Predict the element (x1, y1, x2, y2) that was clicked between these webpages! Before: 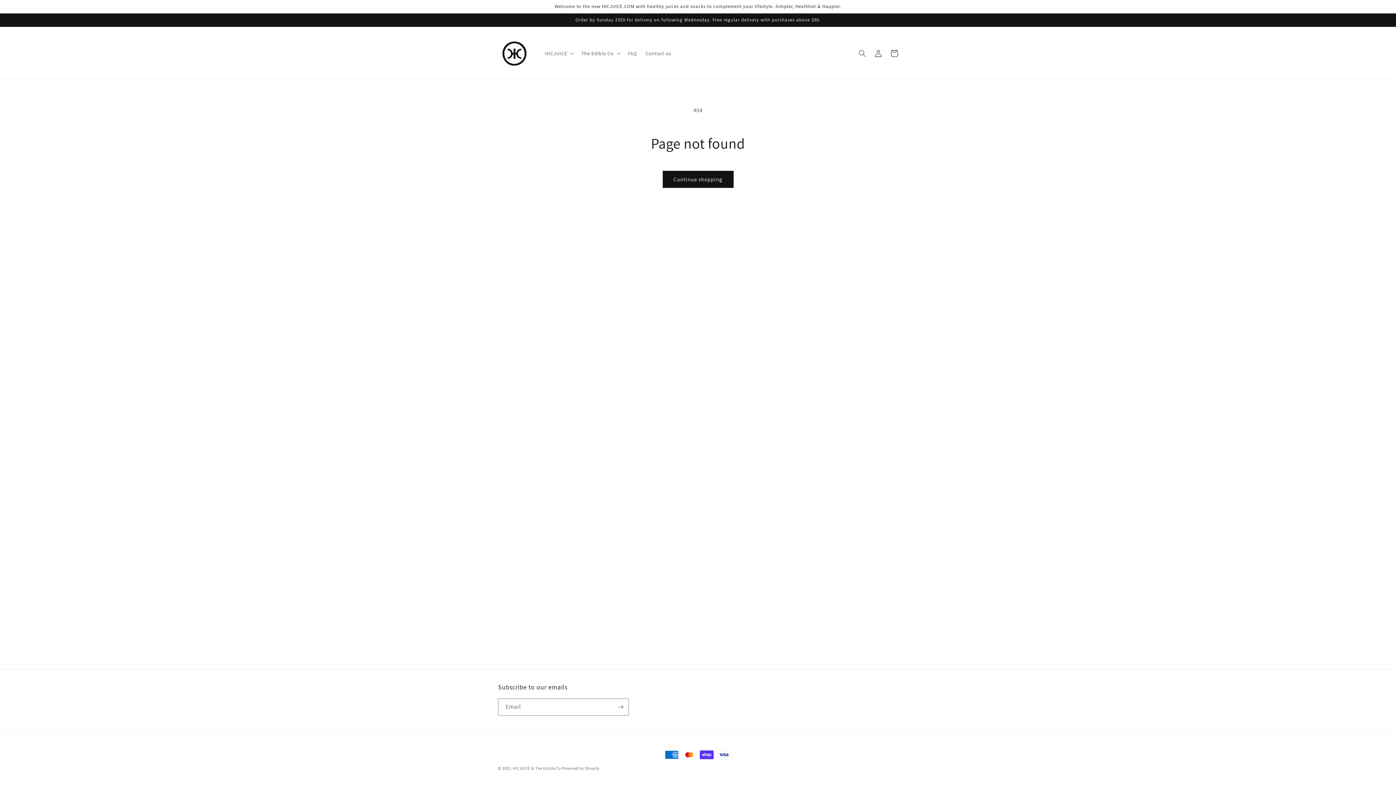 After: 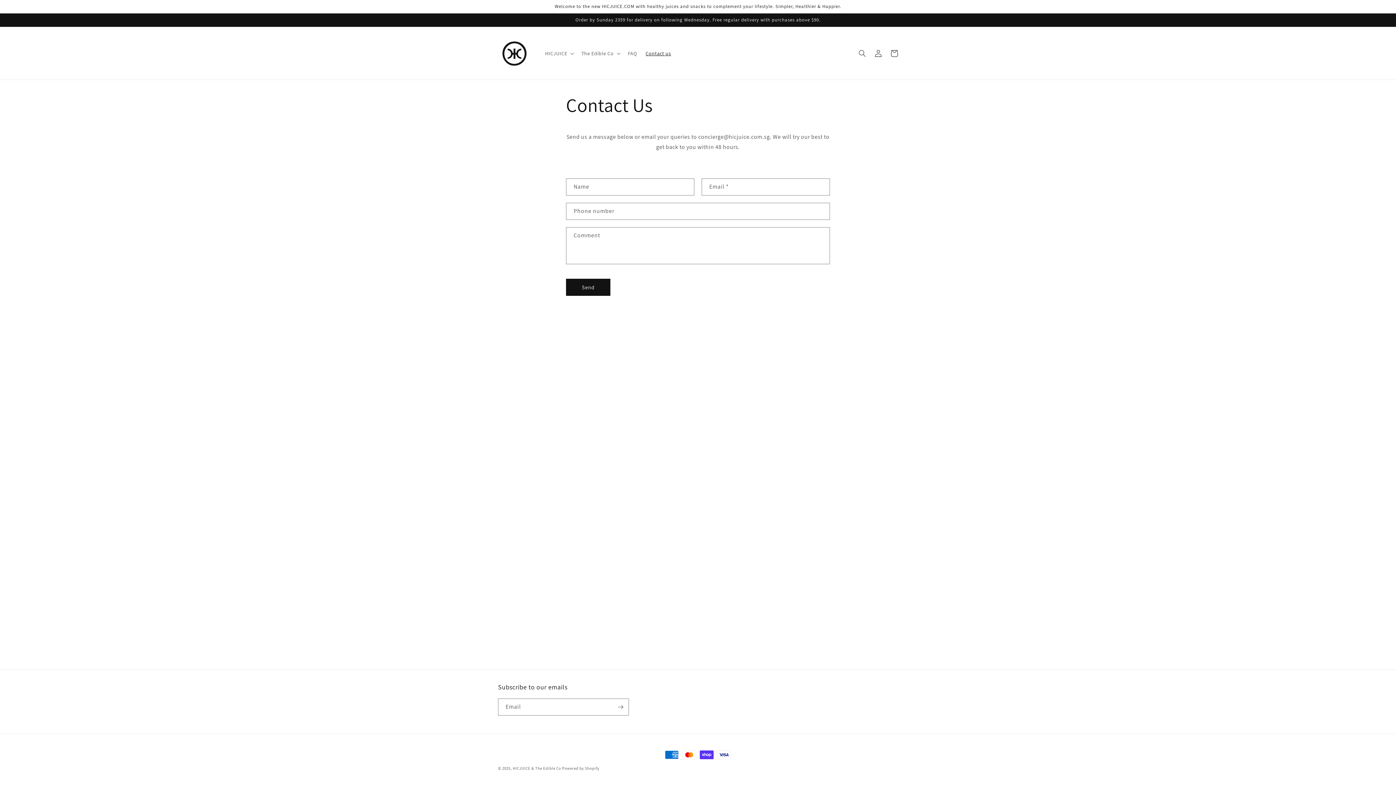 Action: bbox: (641, 45, 675, 60) label: Contact us